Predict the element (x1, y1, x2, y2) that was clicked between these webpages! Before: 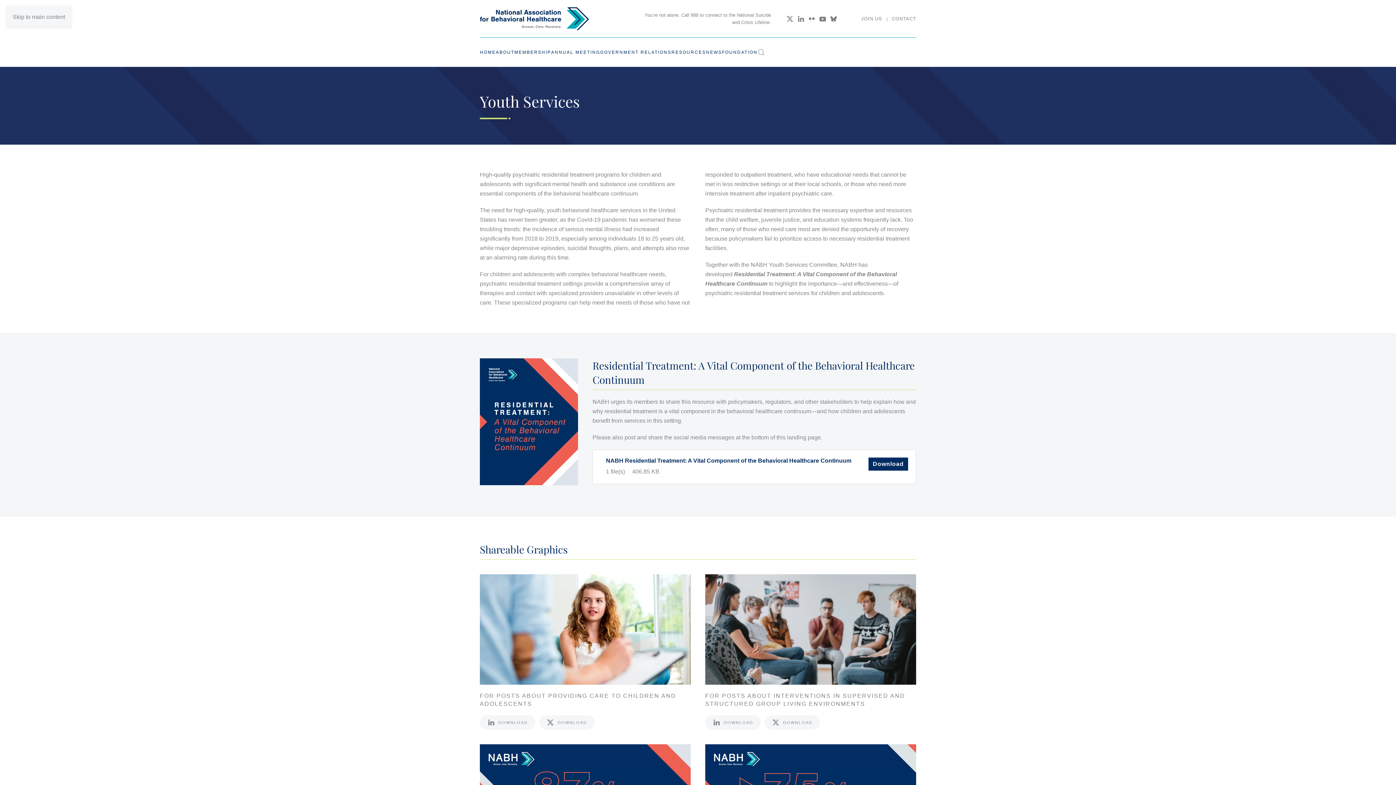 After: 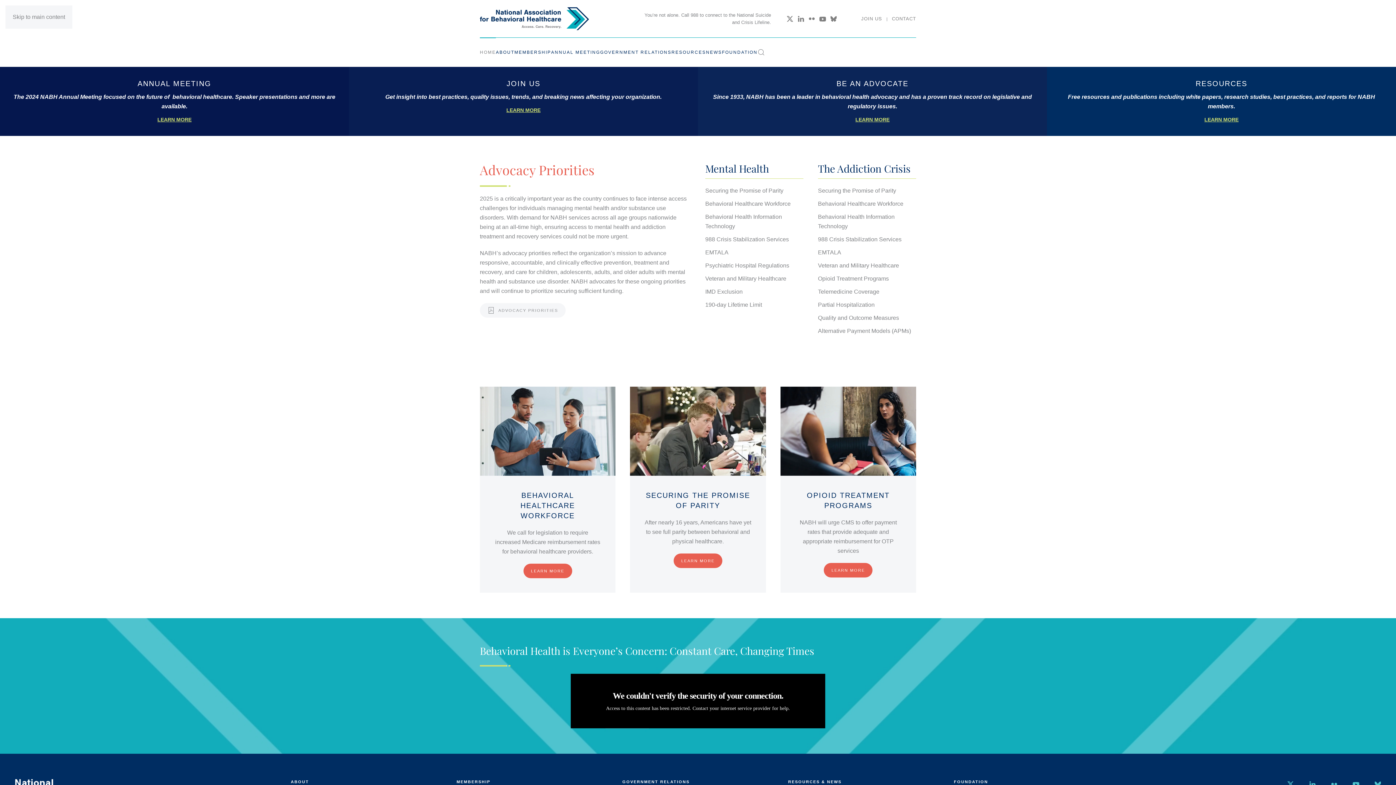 Action: bbox: (480, 14, 589, 22) label: Back to home